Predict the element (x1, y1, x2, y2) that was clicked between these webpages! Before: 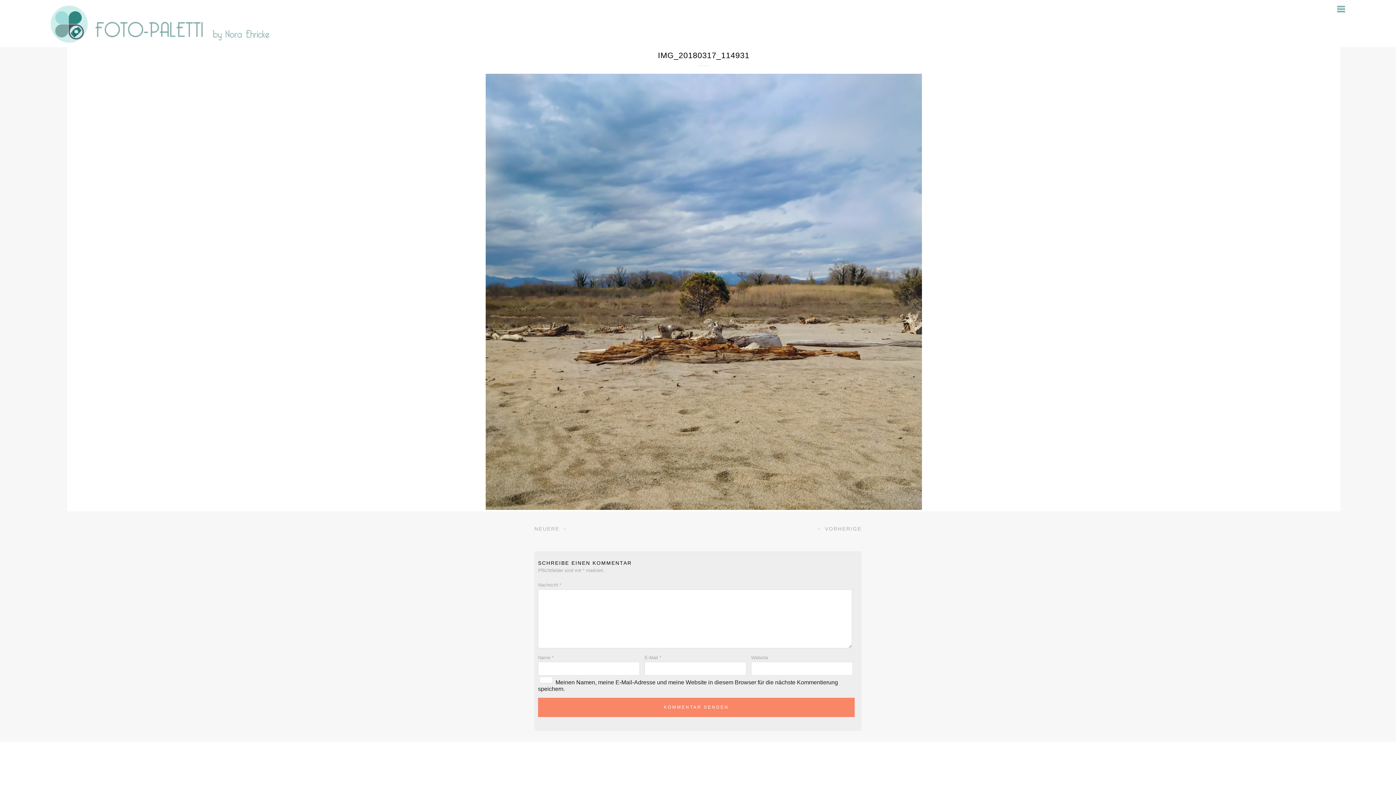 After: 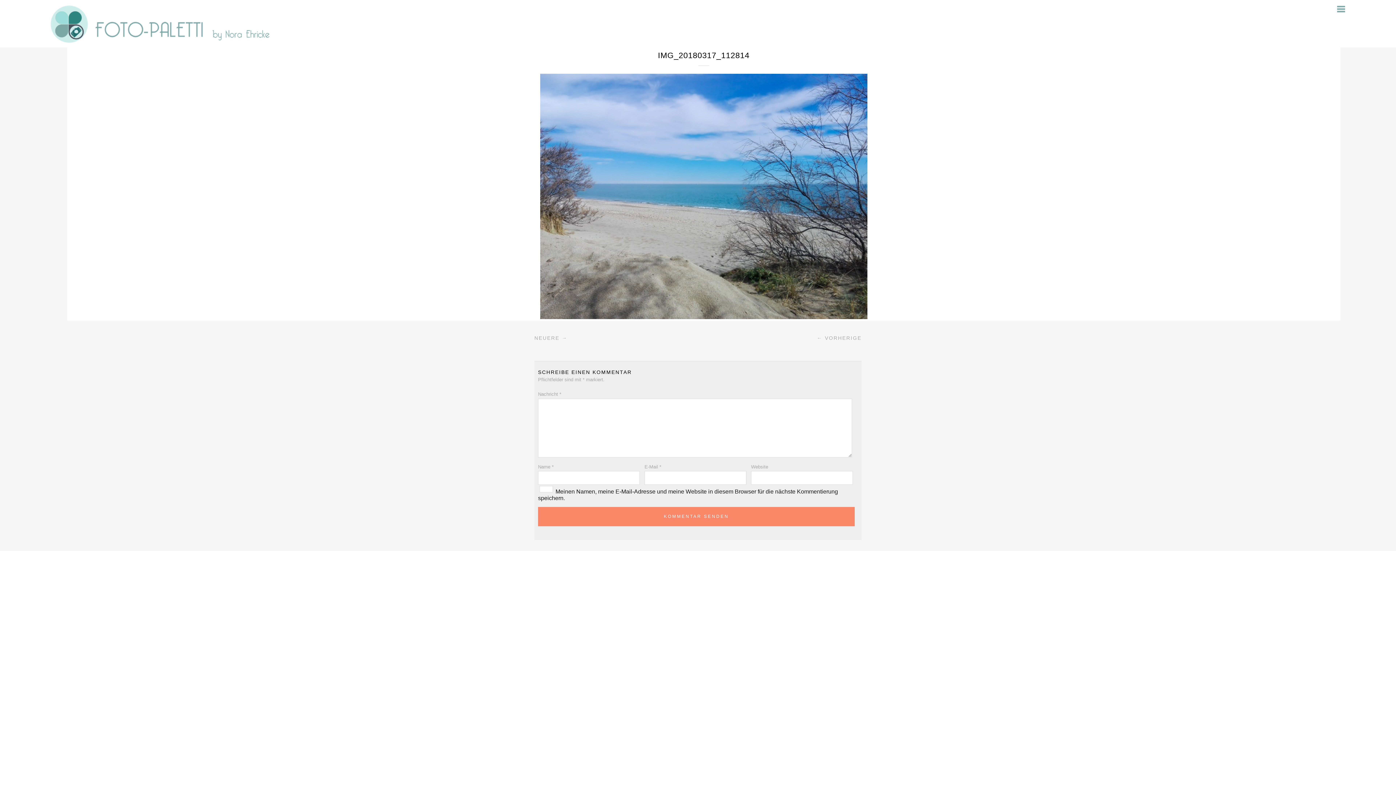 Action: label: ← VORHERIGE bbox: (817, 526, 861, 532)